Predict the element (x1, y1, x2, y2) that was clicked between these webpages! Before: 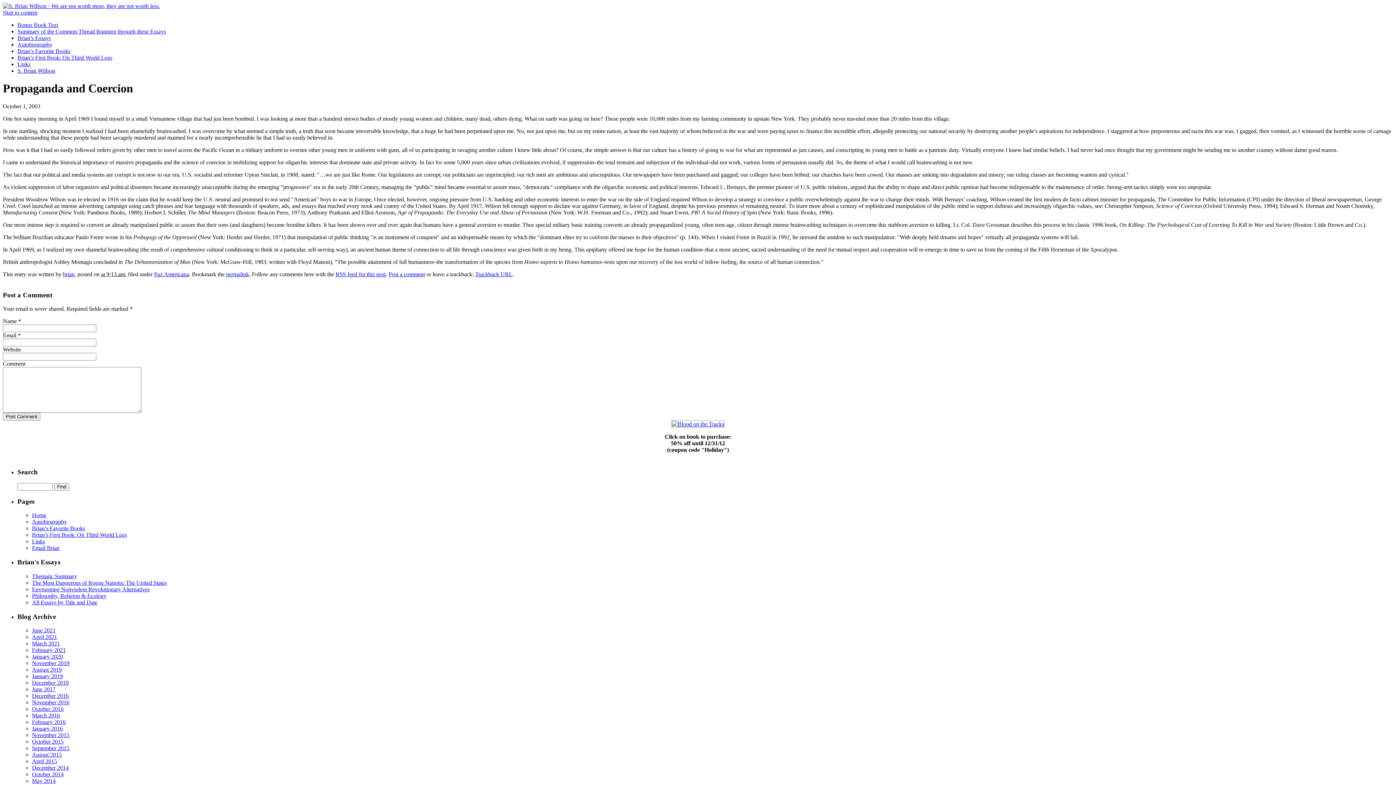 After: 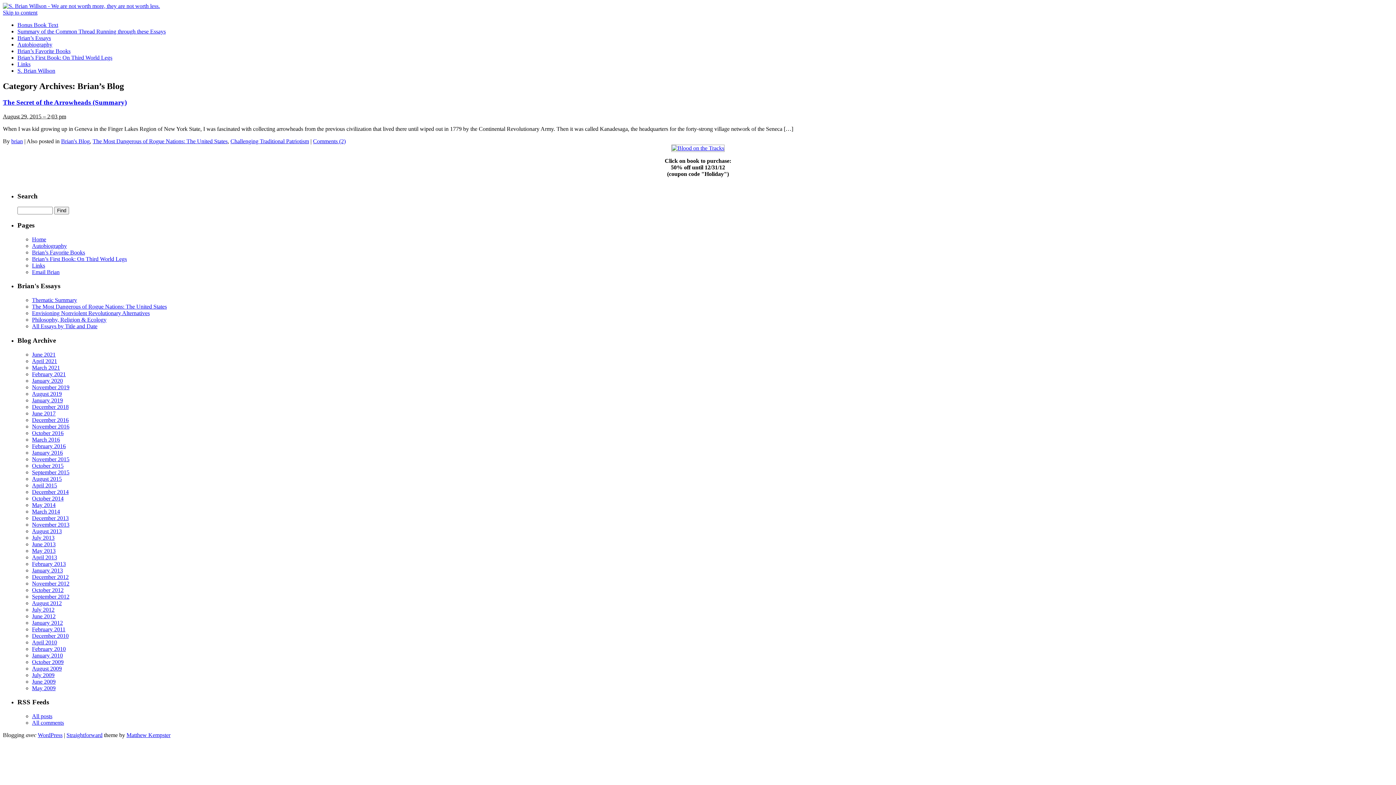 Action: label: August 2015 bbox: (32, 752, 61, 758)